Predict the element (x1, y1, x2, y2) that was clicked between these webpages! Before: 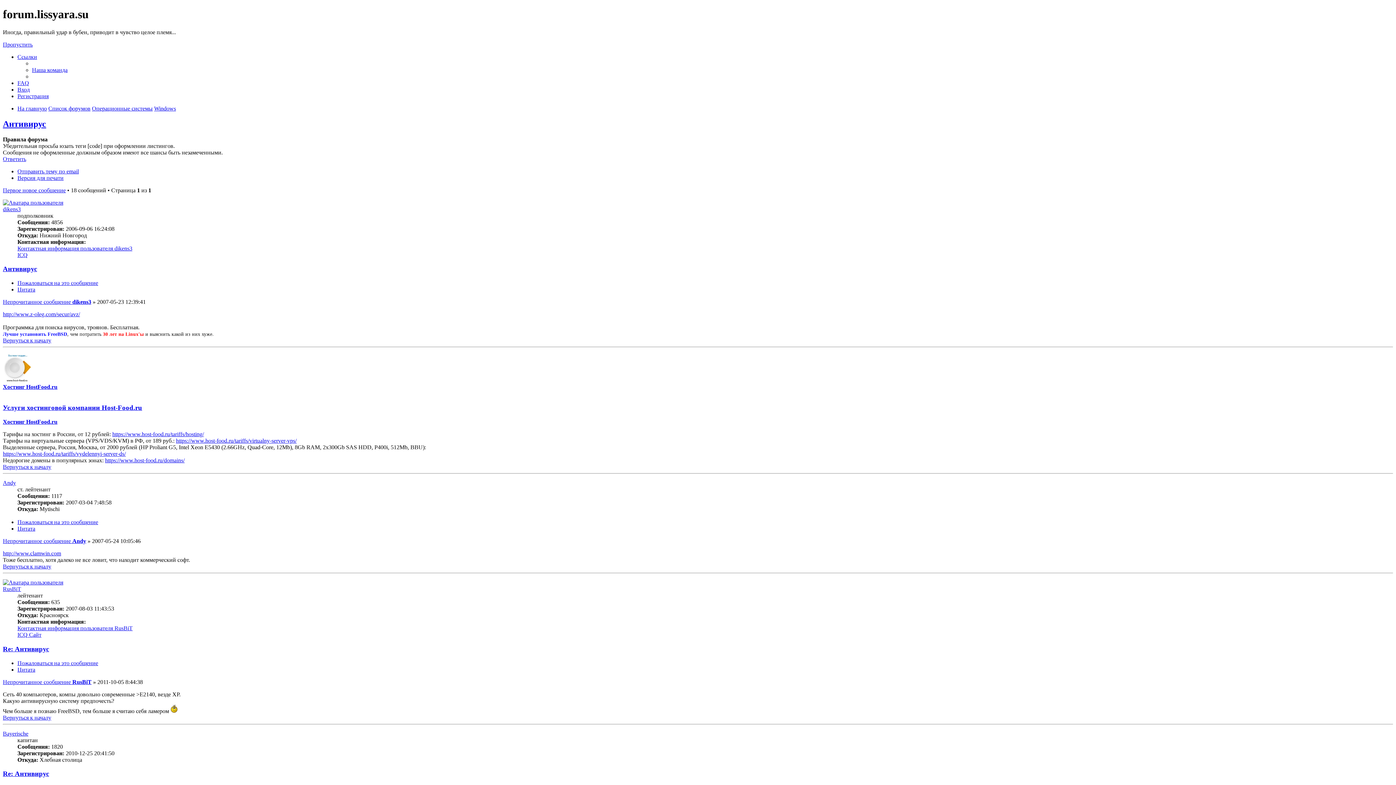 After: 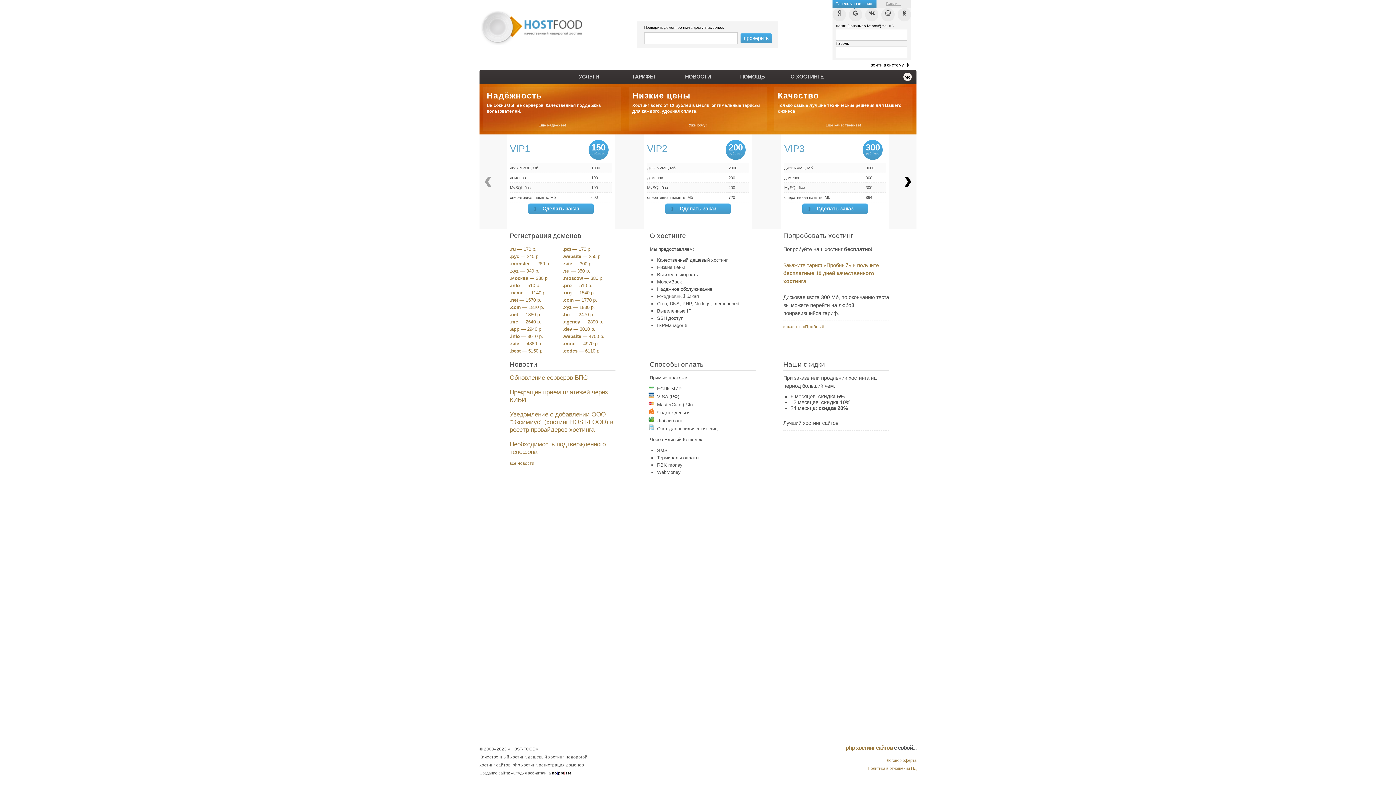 Action: bbox: (2, 377, 32, 383)